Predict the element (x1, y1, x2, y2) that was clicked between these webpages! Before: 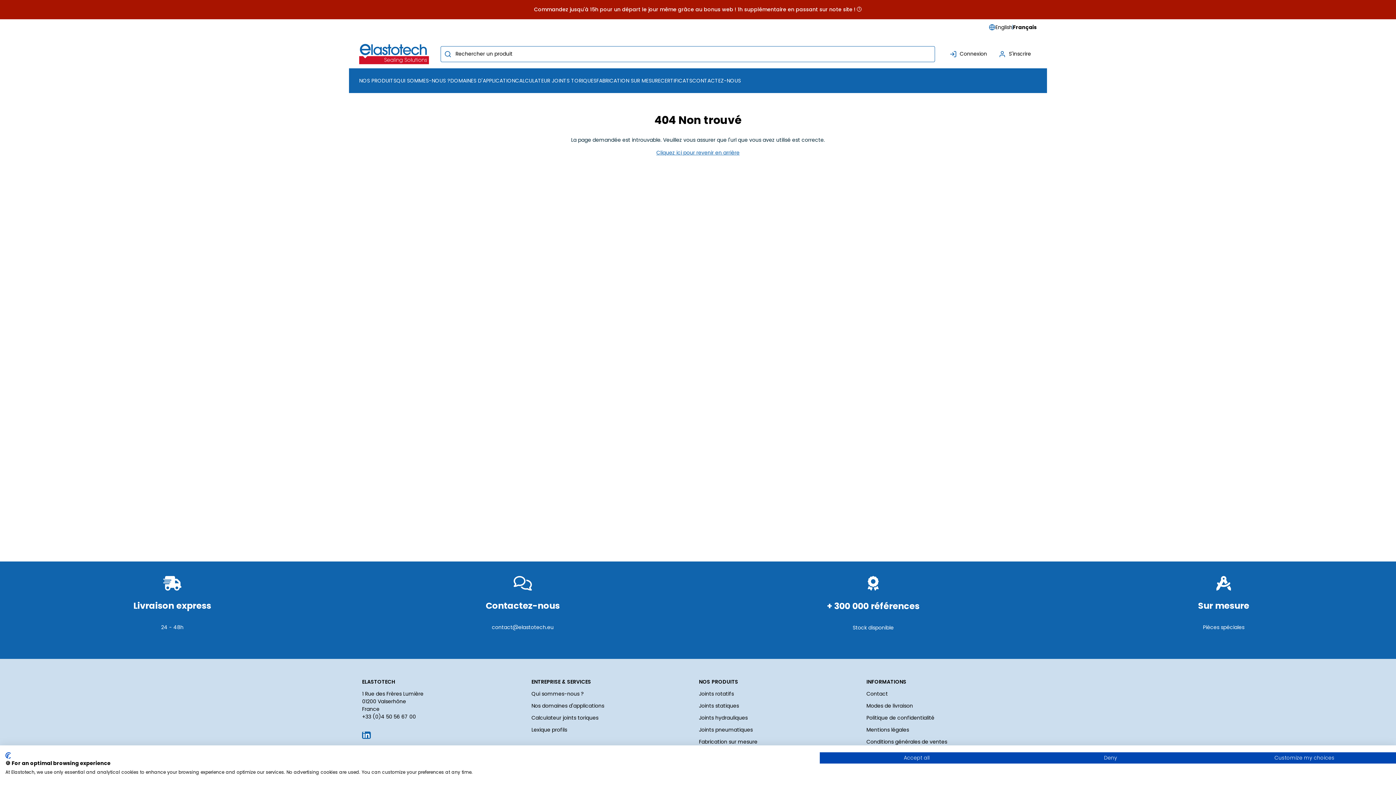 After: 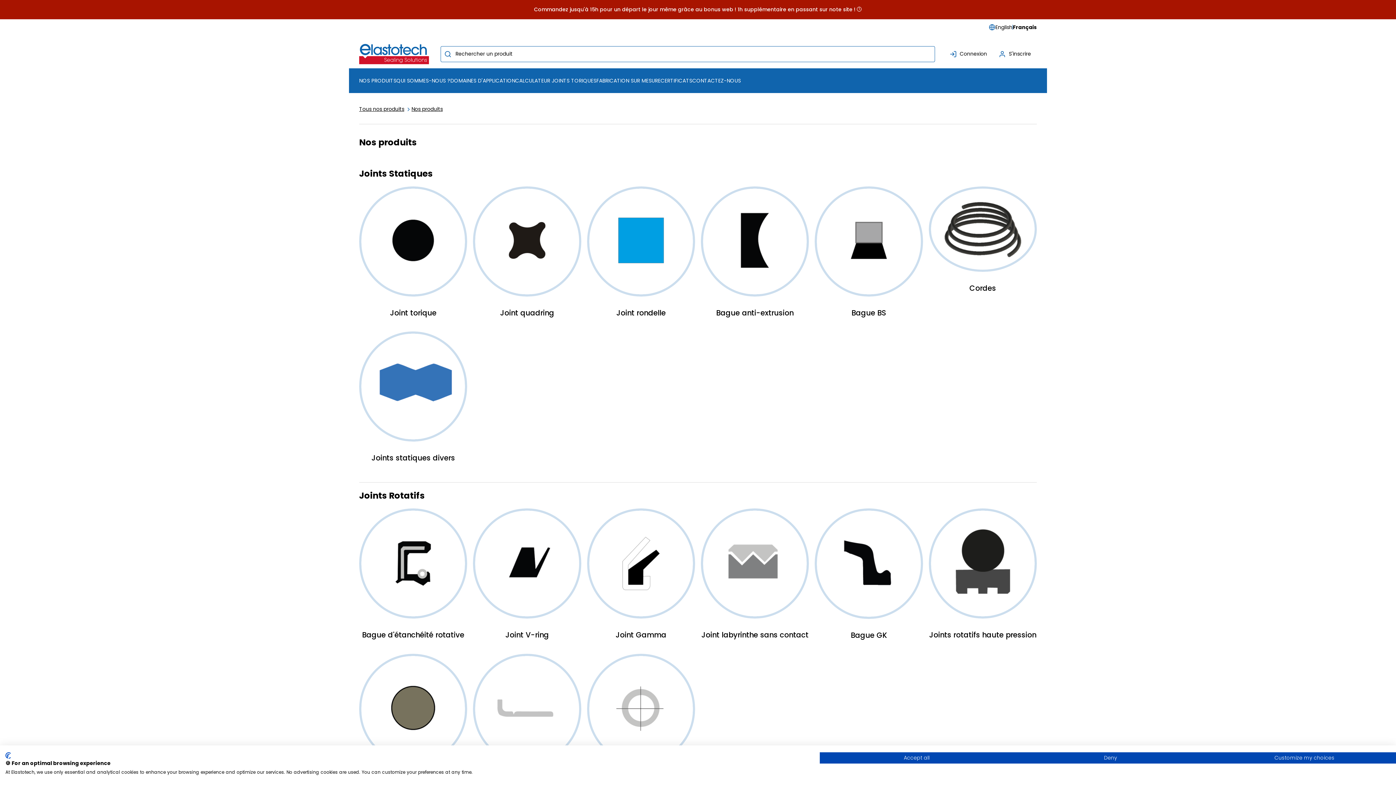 Action: bbox: (359, 72, 396, 88) label: NOS PRODUITS